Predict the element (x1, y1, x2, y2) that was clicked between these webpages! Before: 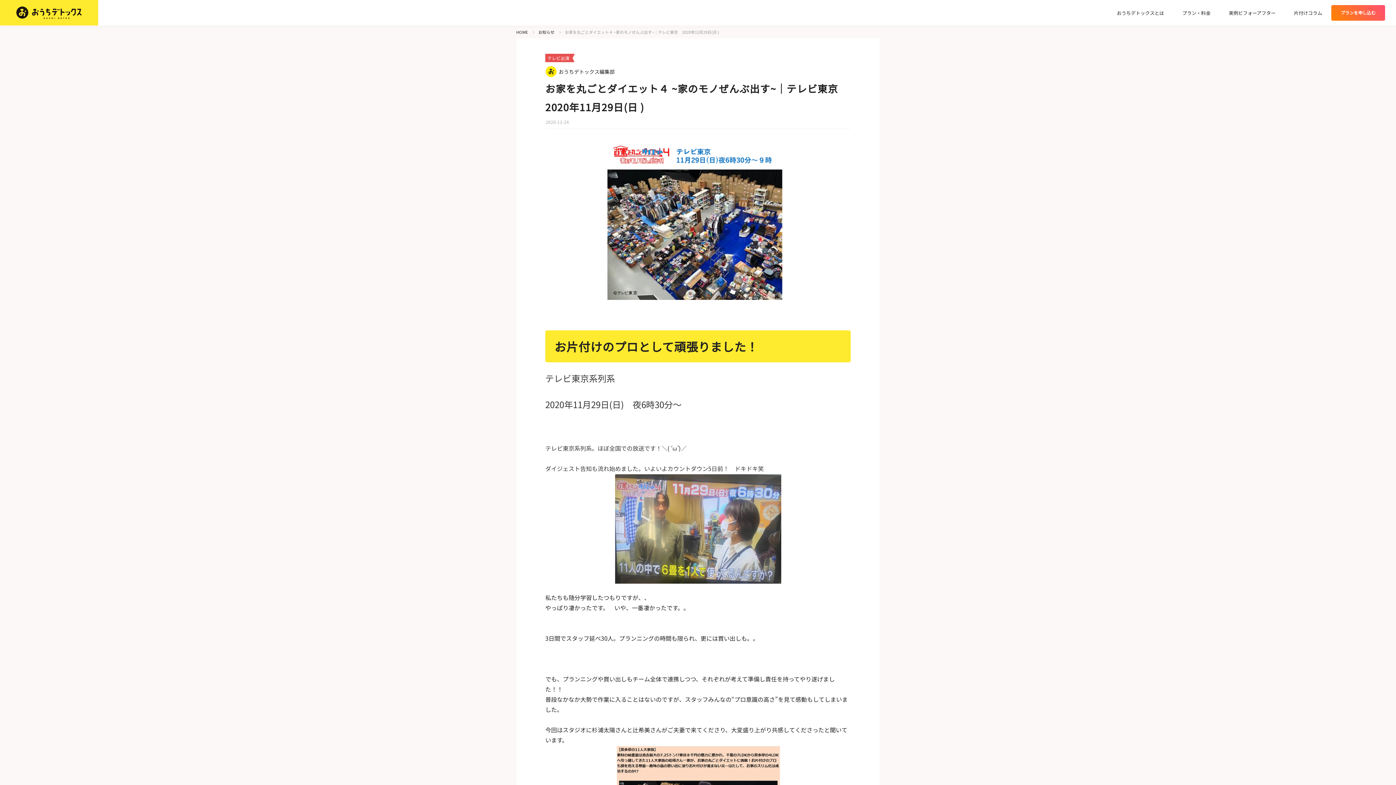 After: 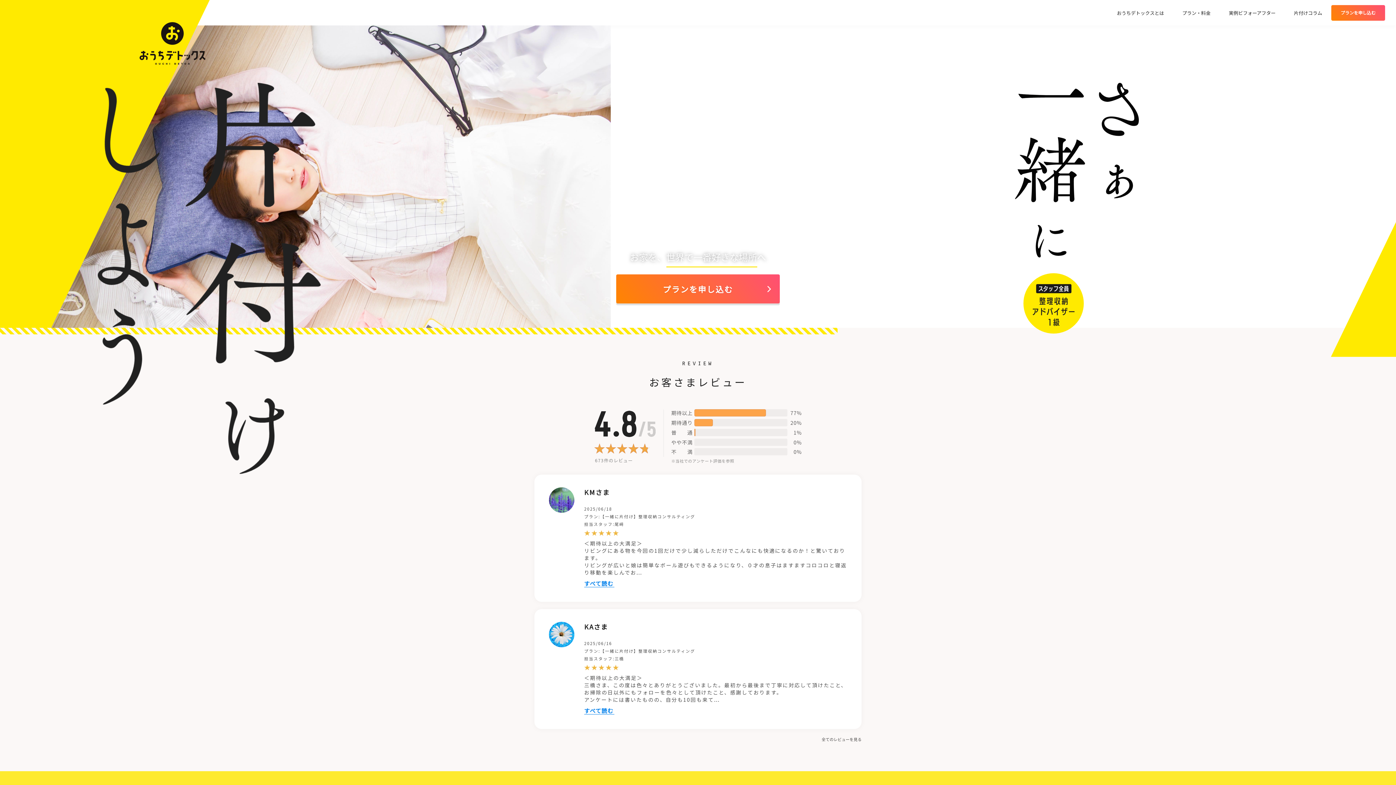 Action: bbox: (16, 0, 81, 25)